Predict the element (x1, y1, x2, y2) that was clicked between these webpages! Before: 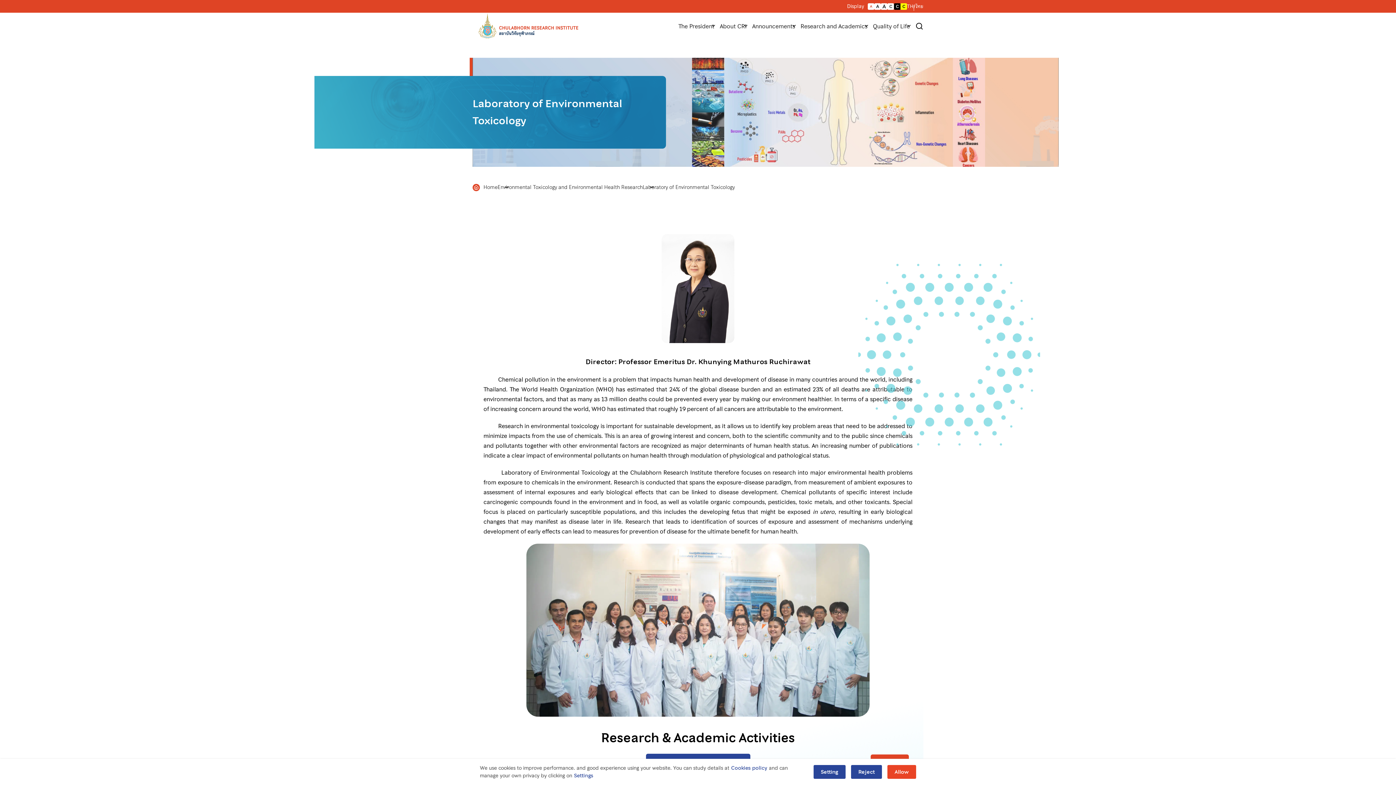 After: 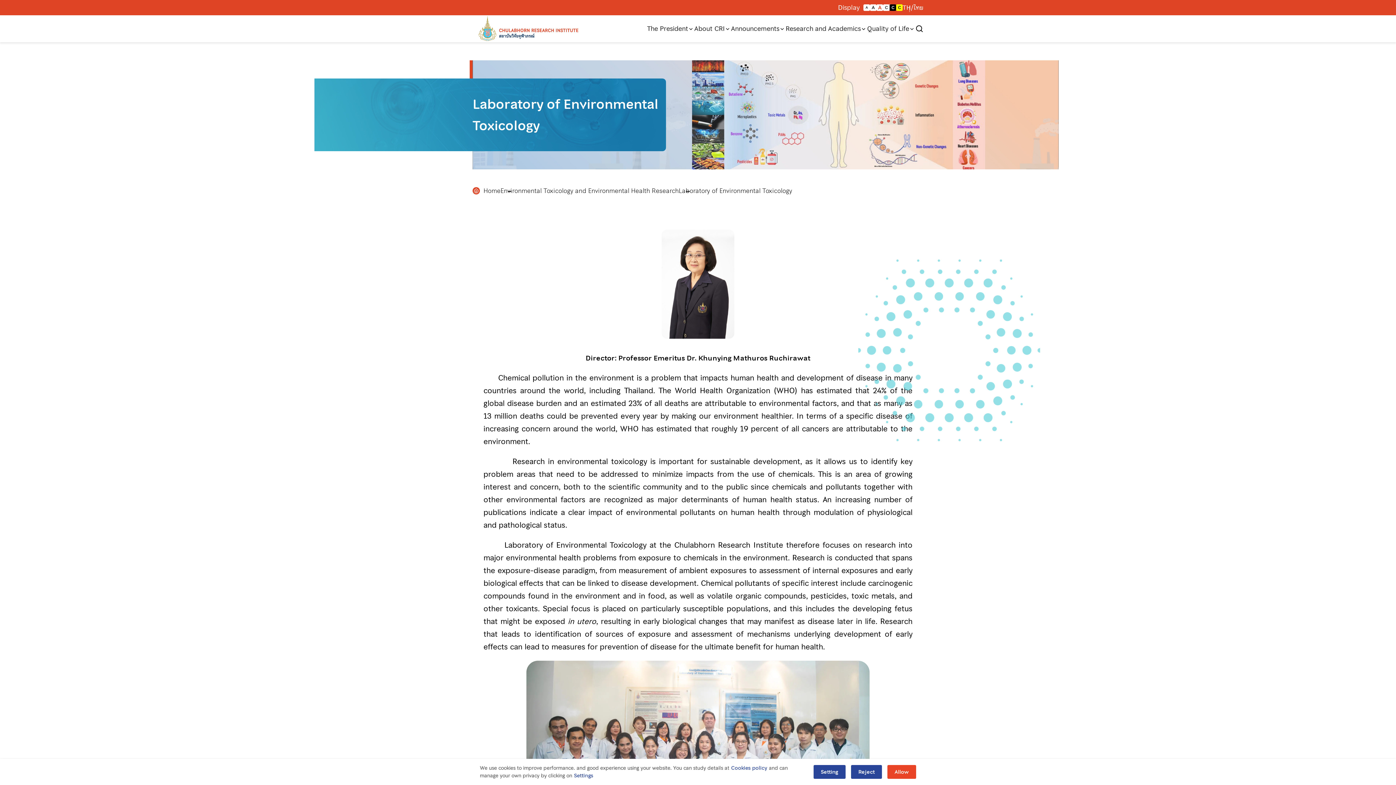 Action: label: A bbox: (881, 3, 887, 9)